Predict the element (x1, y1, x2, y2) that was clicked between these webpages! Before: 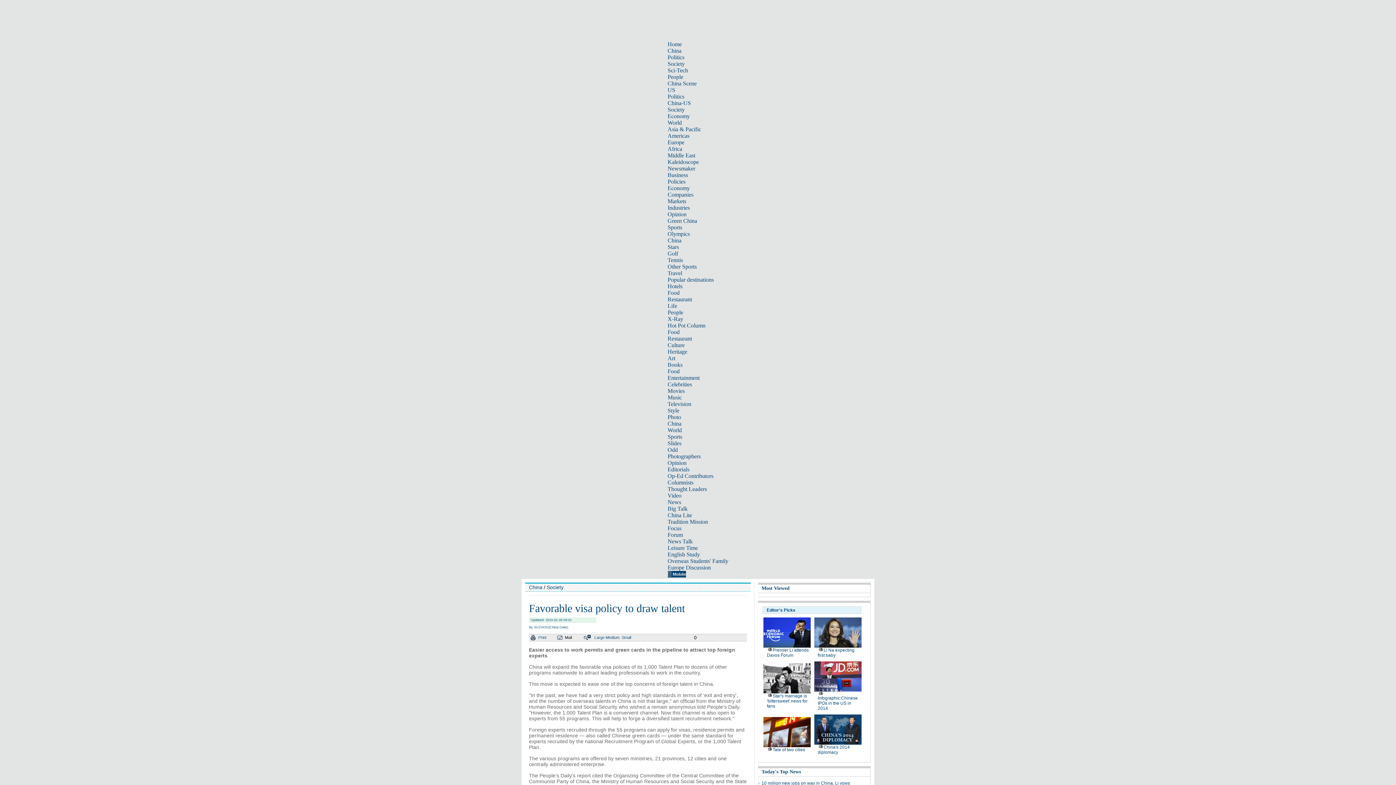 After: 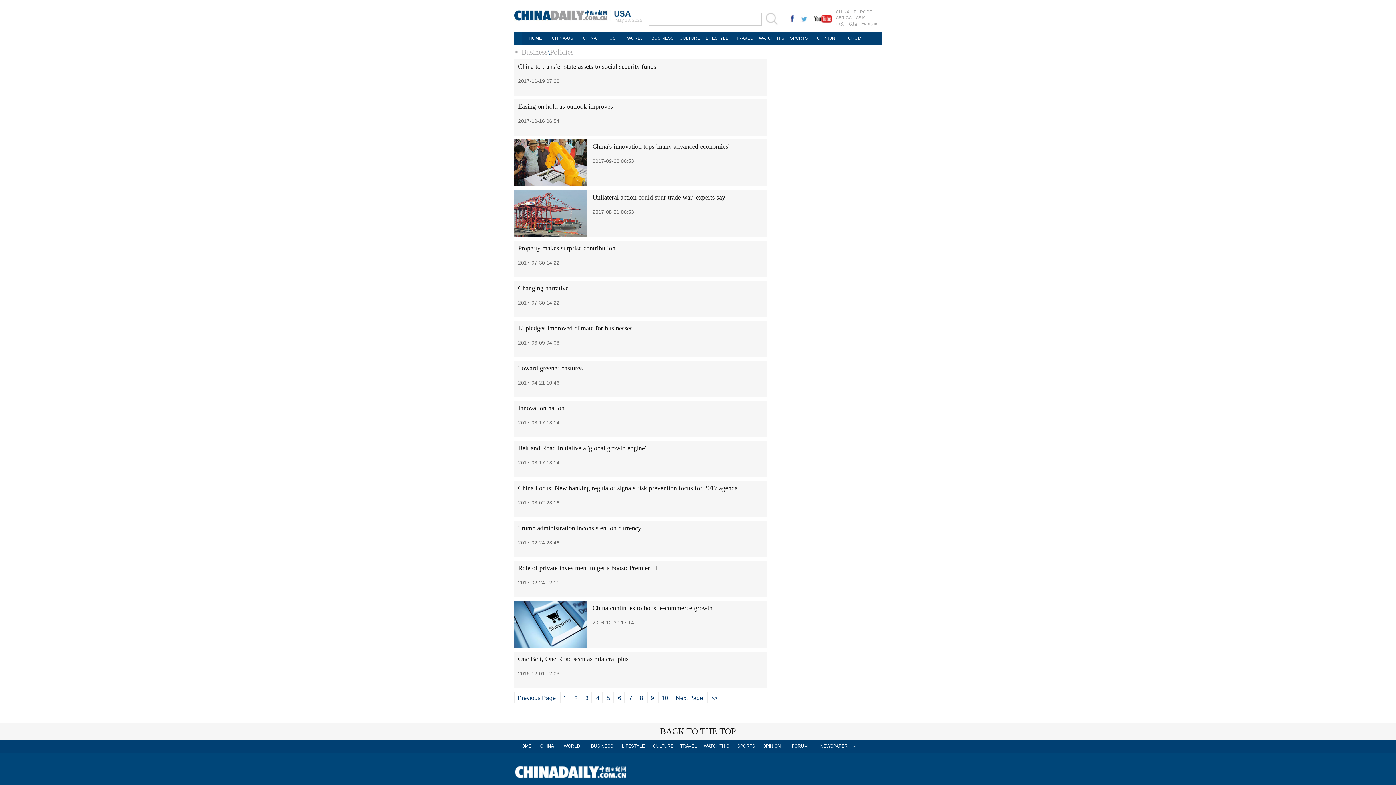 Action: bbox: (667, 178, 685, 184) label: Policies